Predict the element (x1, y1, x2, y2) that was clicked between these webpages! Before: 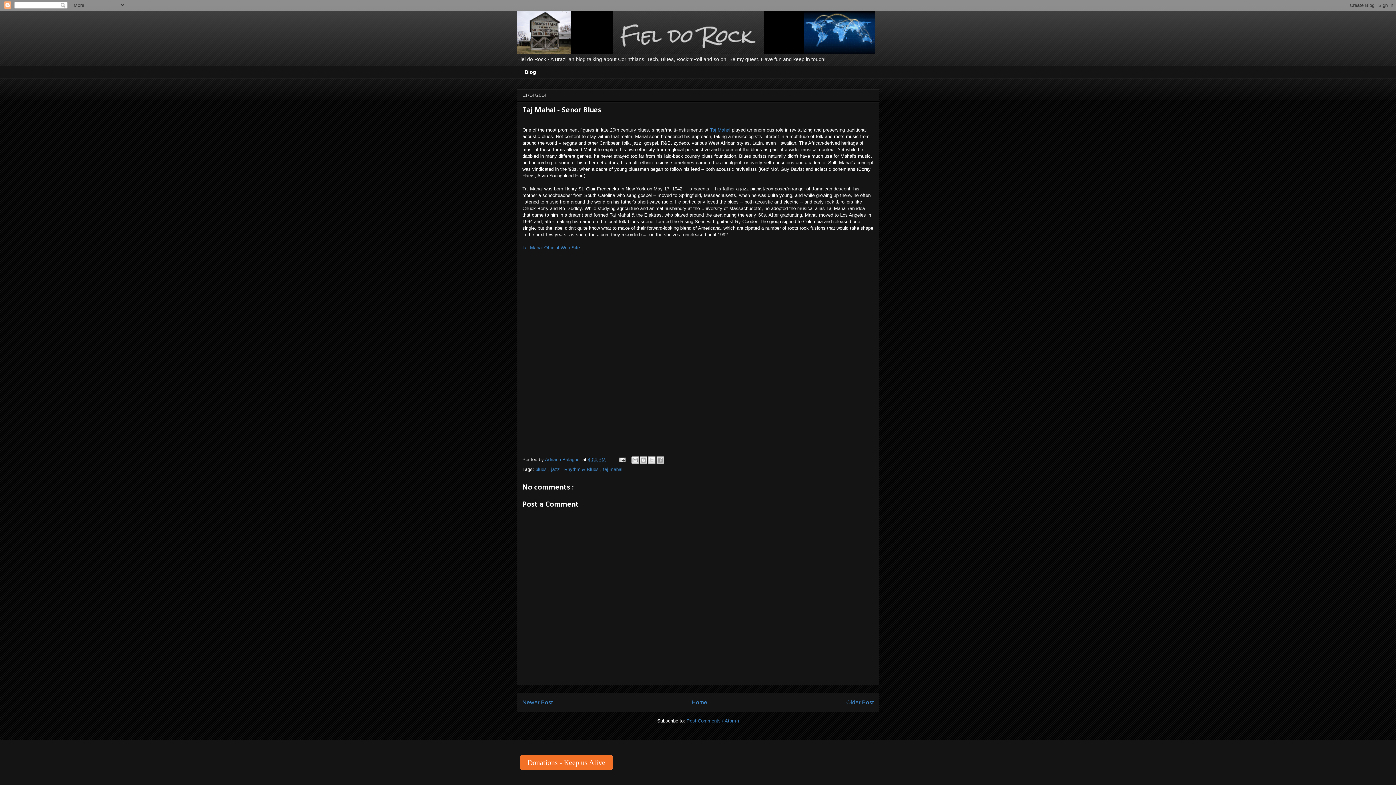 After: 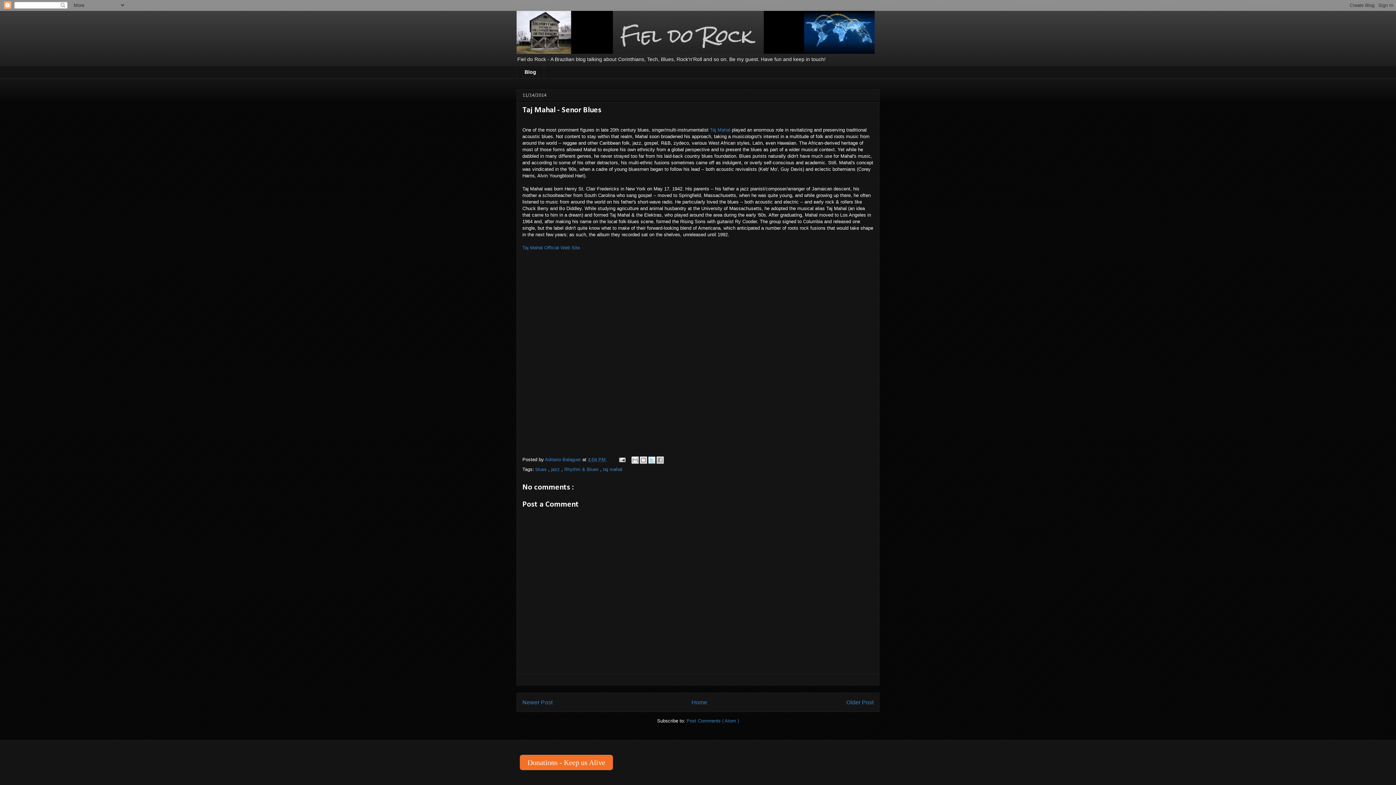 Action: bbox: (648, 456, 655, 463) label: Share to X